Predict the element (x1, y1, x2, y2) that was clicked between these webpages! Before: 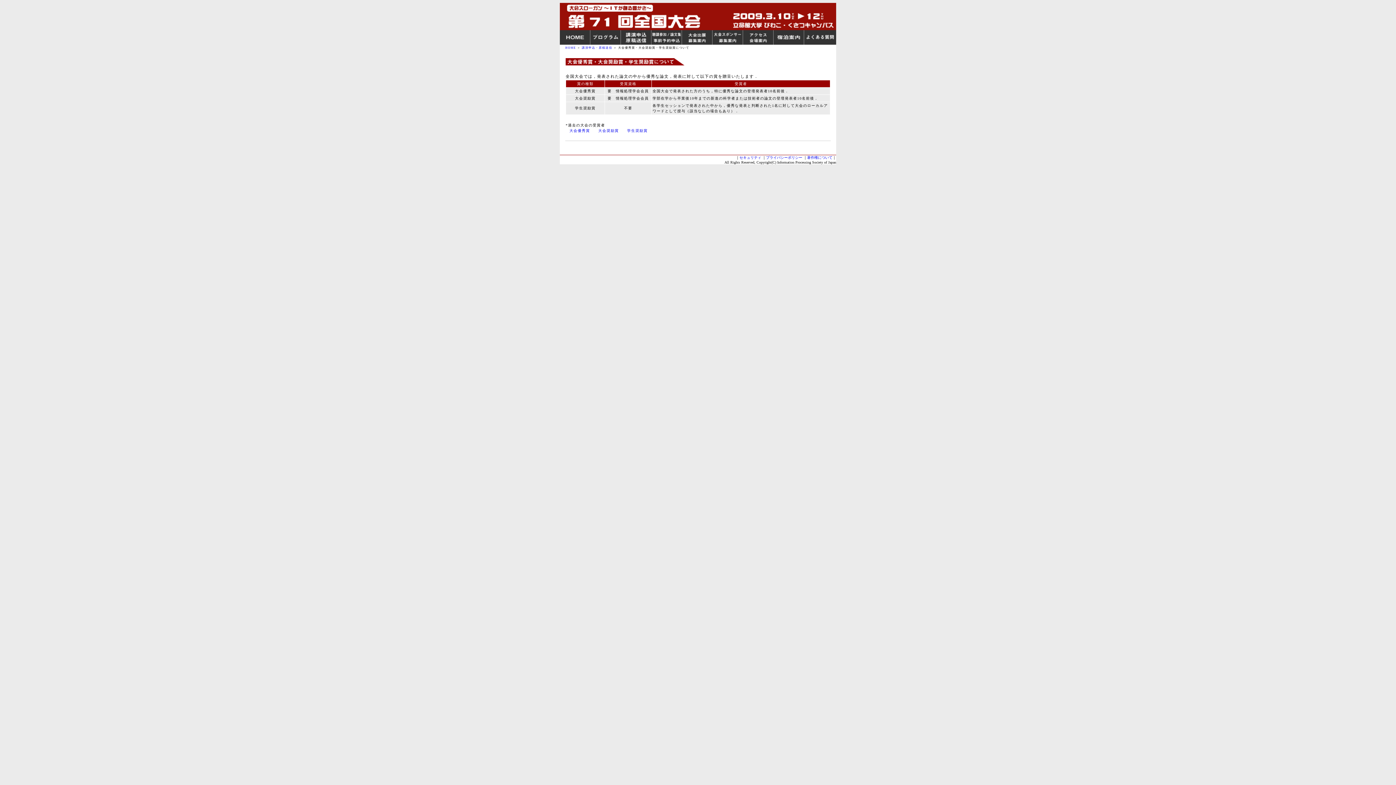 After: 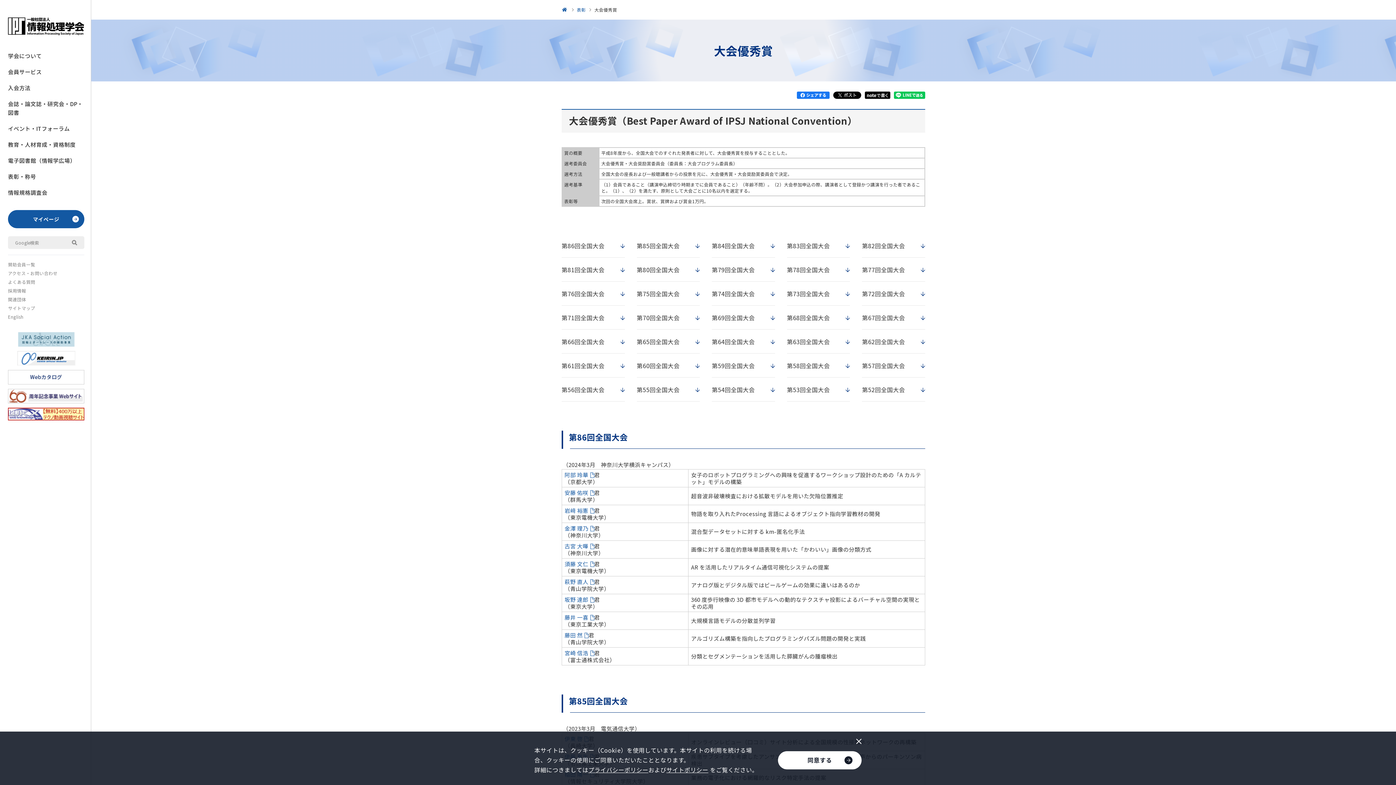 Action: label: 大会優秀賞 bbox: (569, 128, 590, 132)